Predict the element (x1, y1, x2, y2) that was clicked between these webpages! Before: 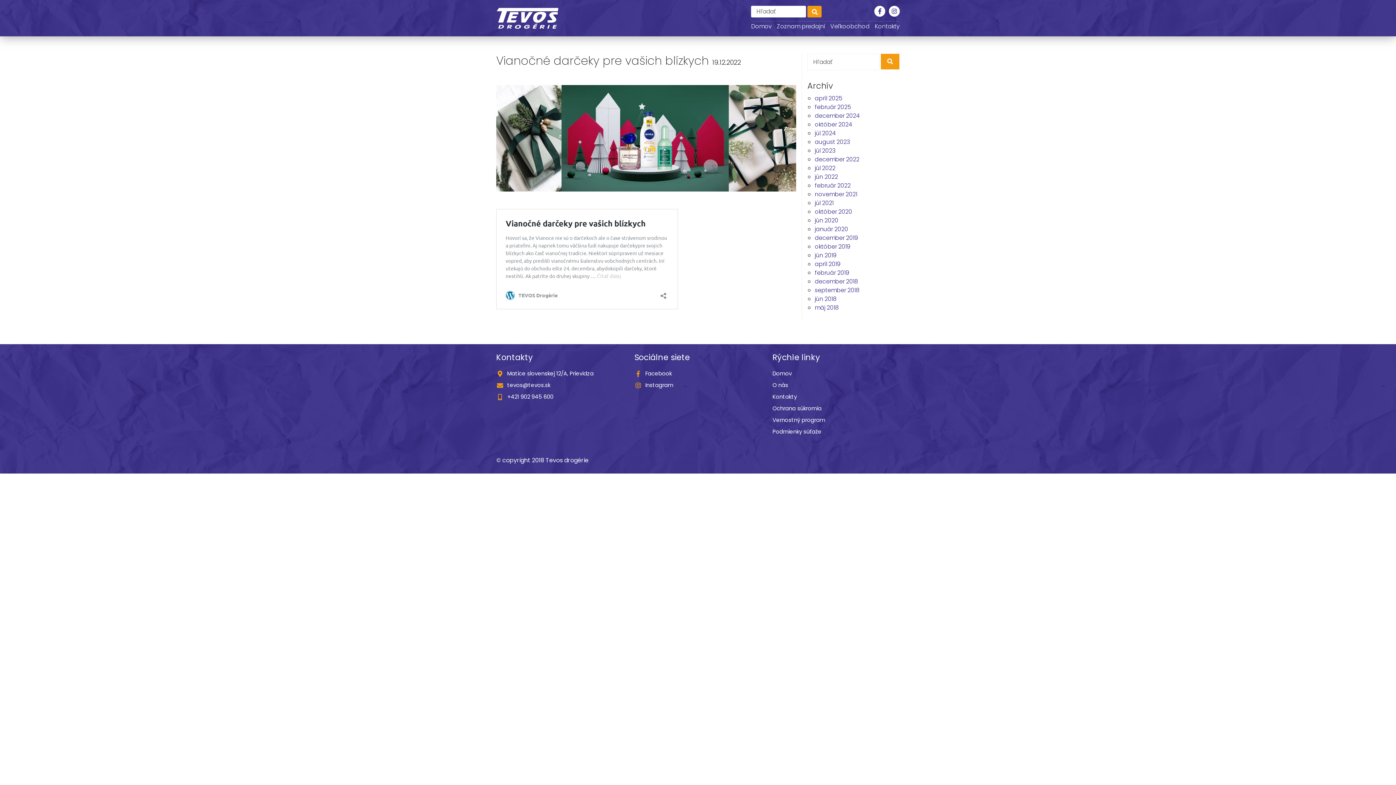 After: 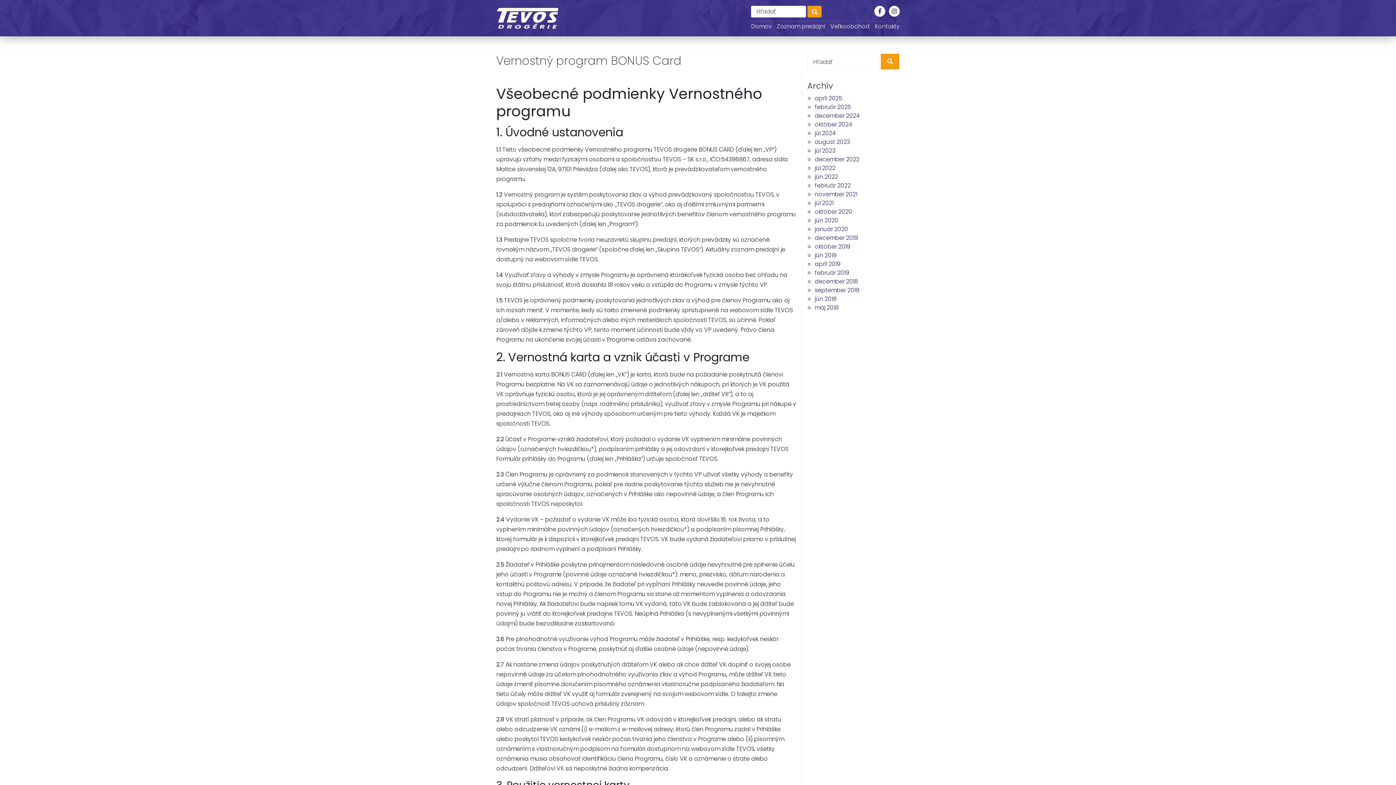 Action: label: Vernostný program bbox: (772, 416, 825, 424)